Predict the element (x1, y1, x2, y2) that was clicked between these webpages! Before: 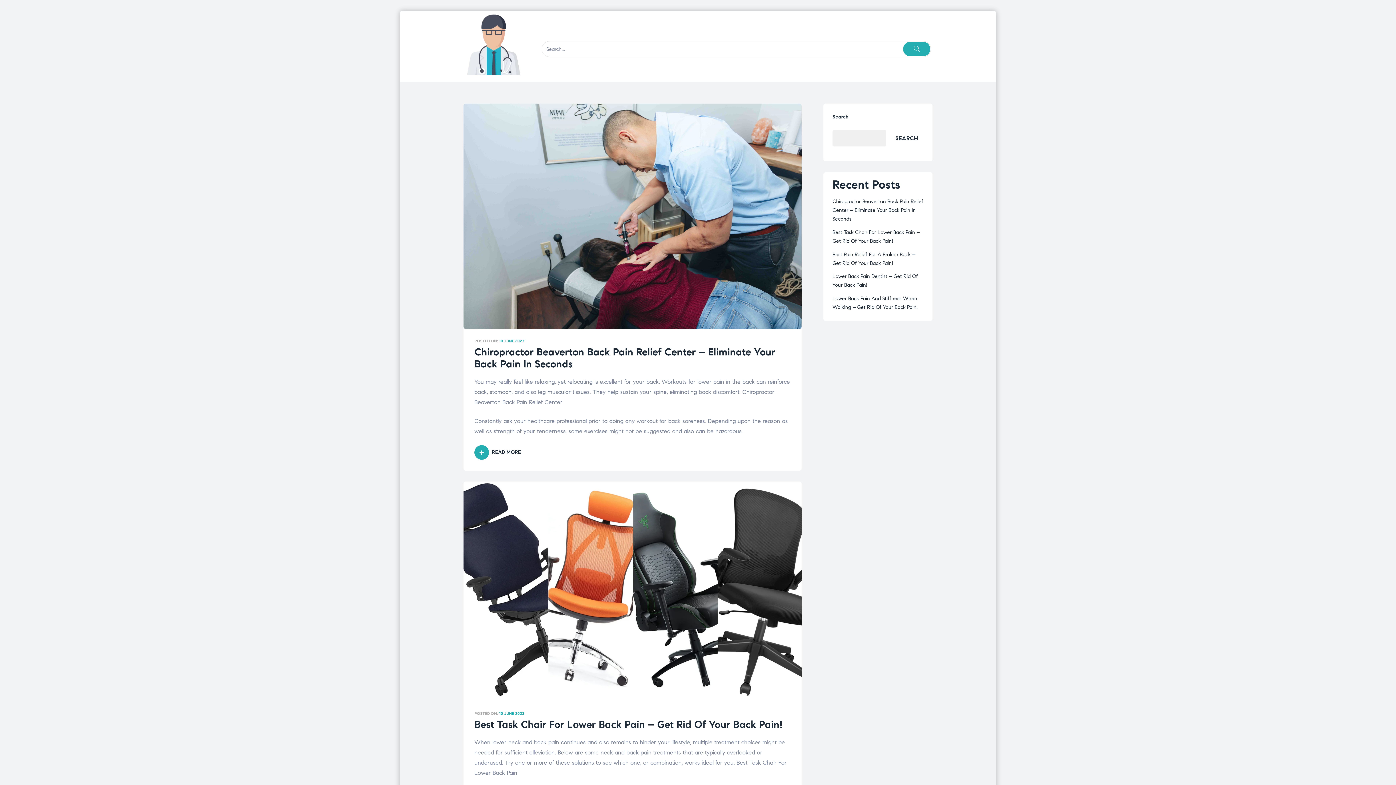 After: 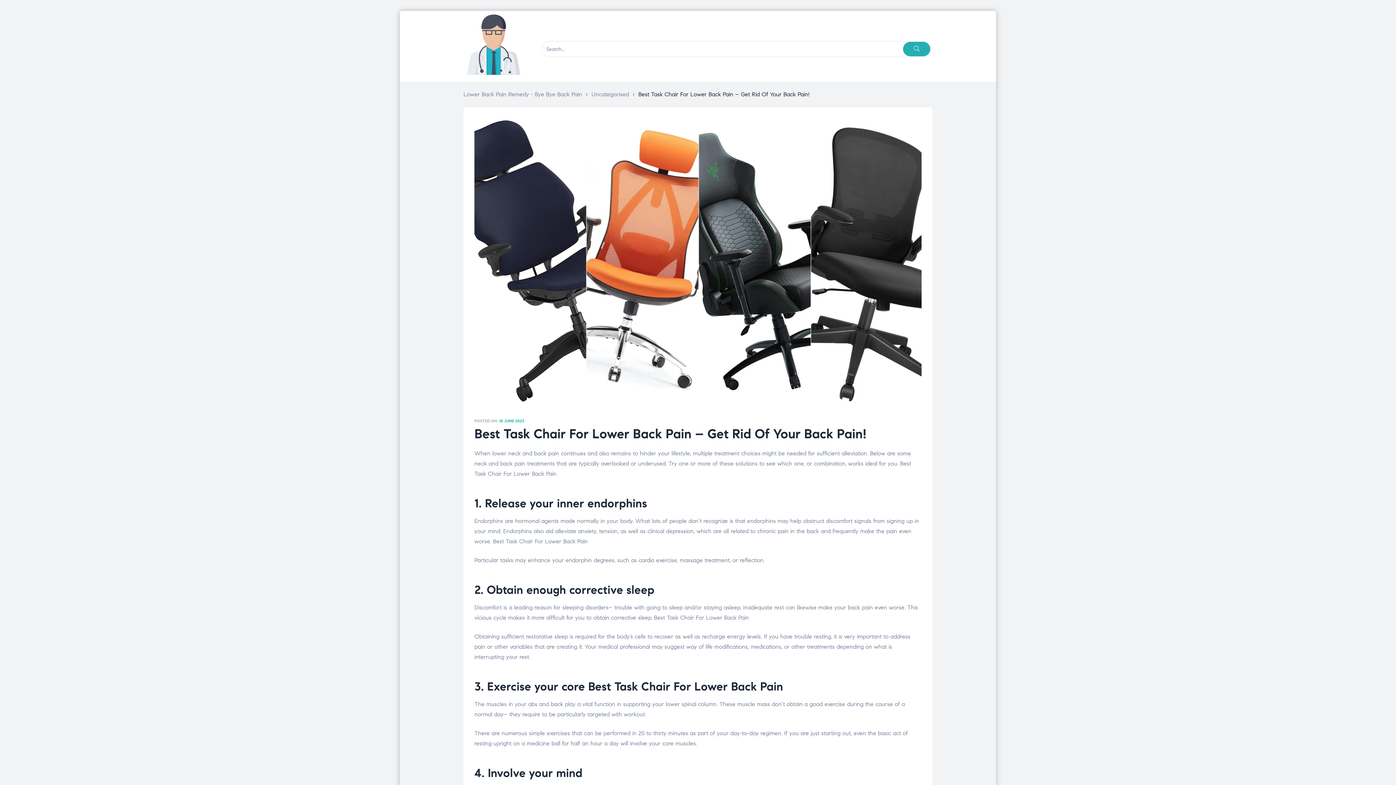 Action: bbox: (499, 711, 524, 716) label: 10 JUNE 2023